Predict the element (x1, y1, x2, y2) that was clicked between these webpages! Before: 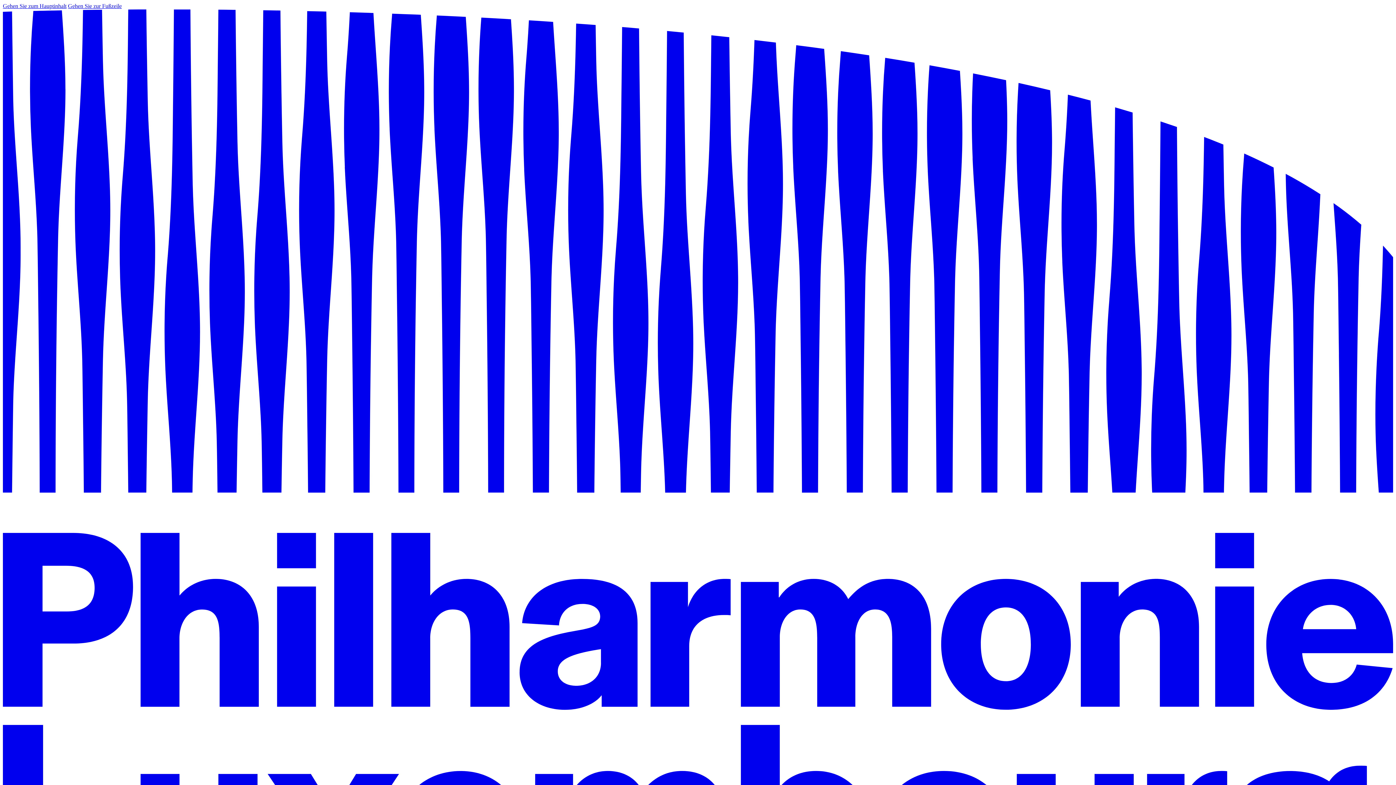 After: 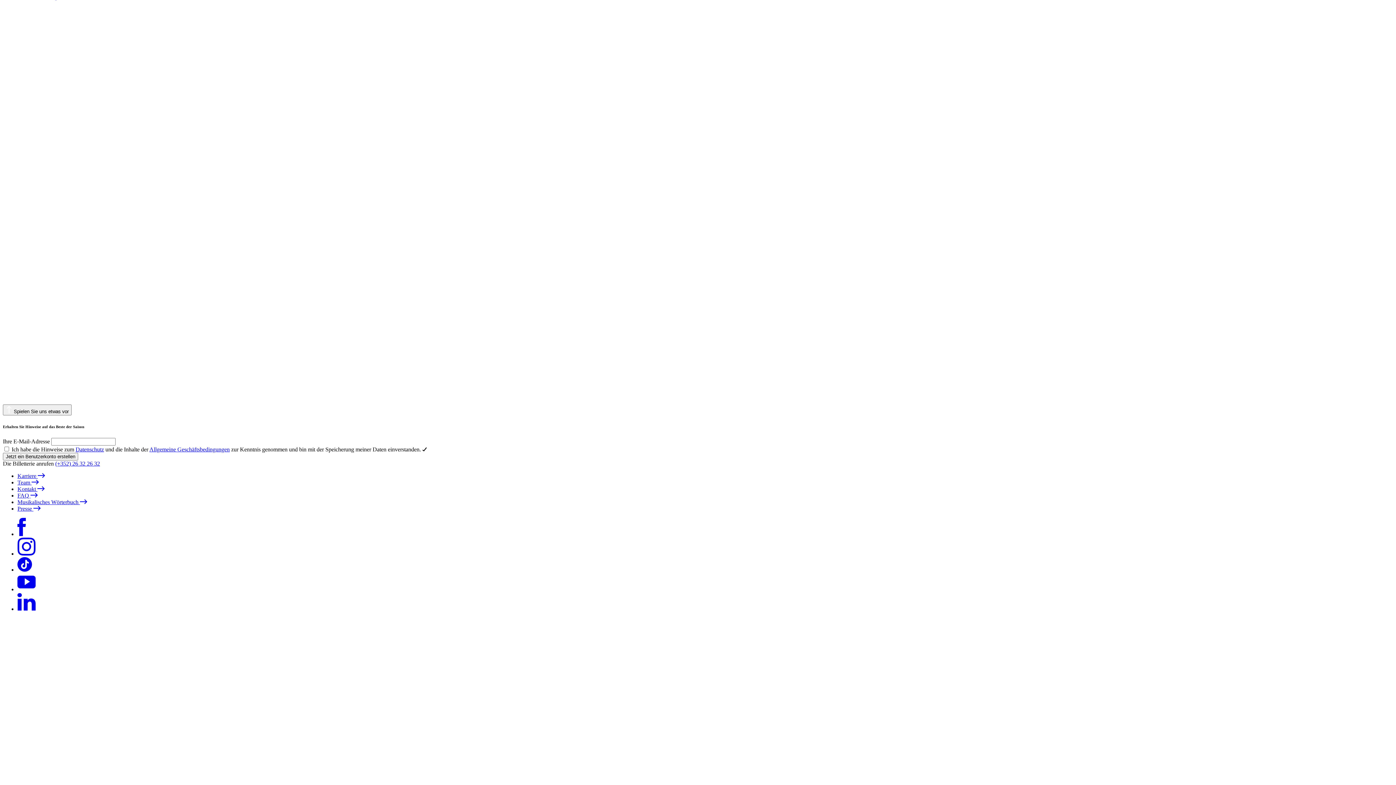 Action: bbox: (68, 2, 121, 9) label: Gehen Sie zur Fußzeile